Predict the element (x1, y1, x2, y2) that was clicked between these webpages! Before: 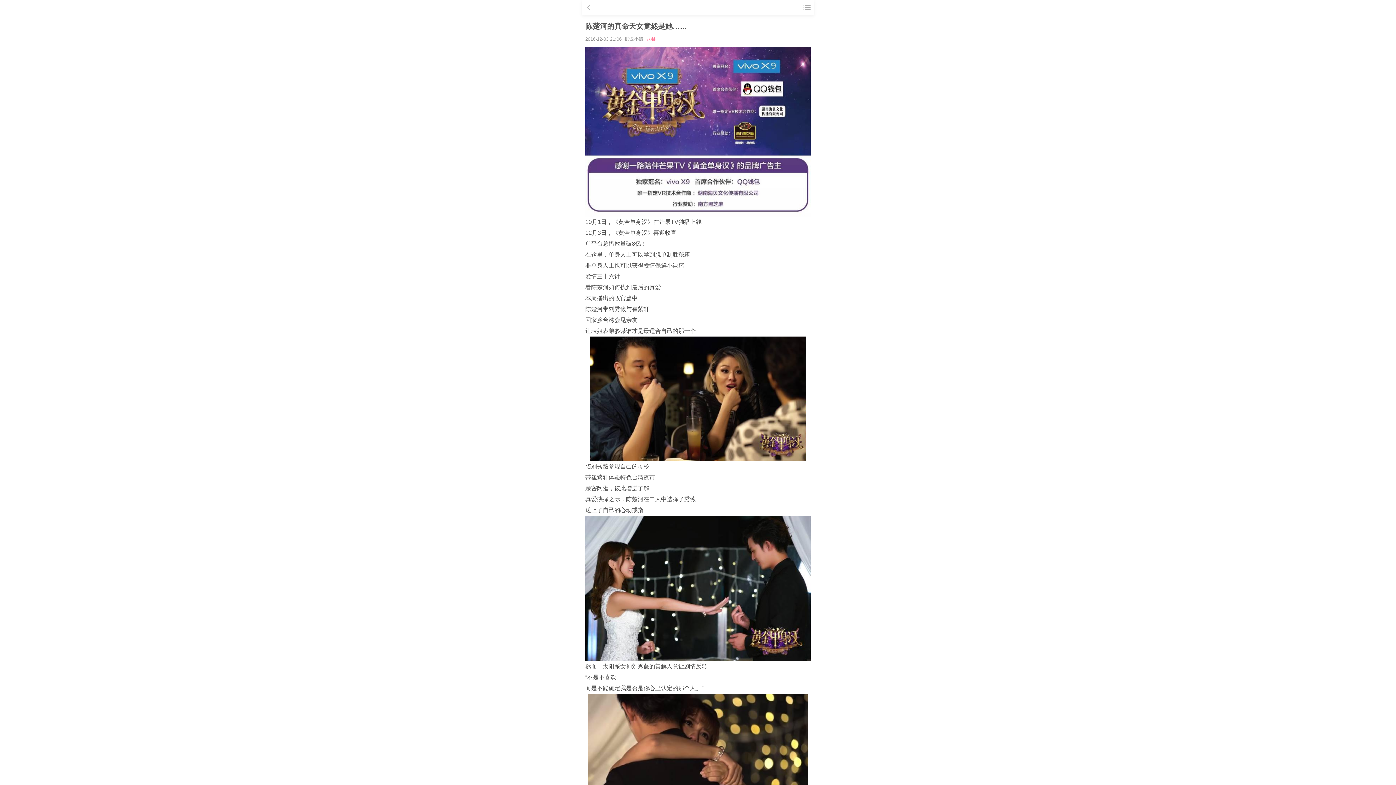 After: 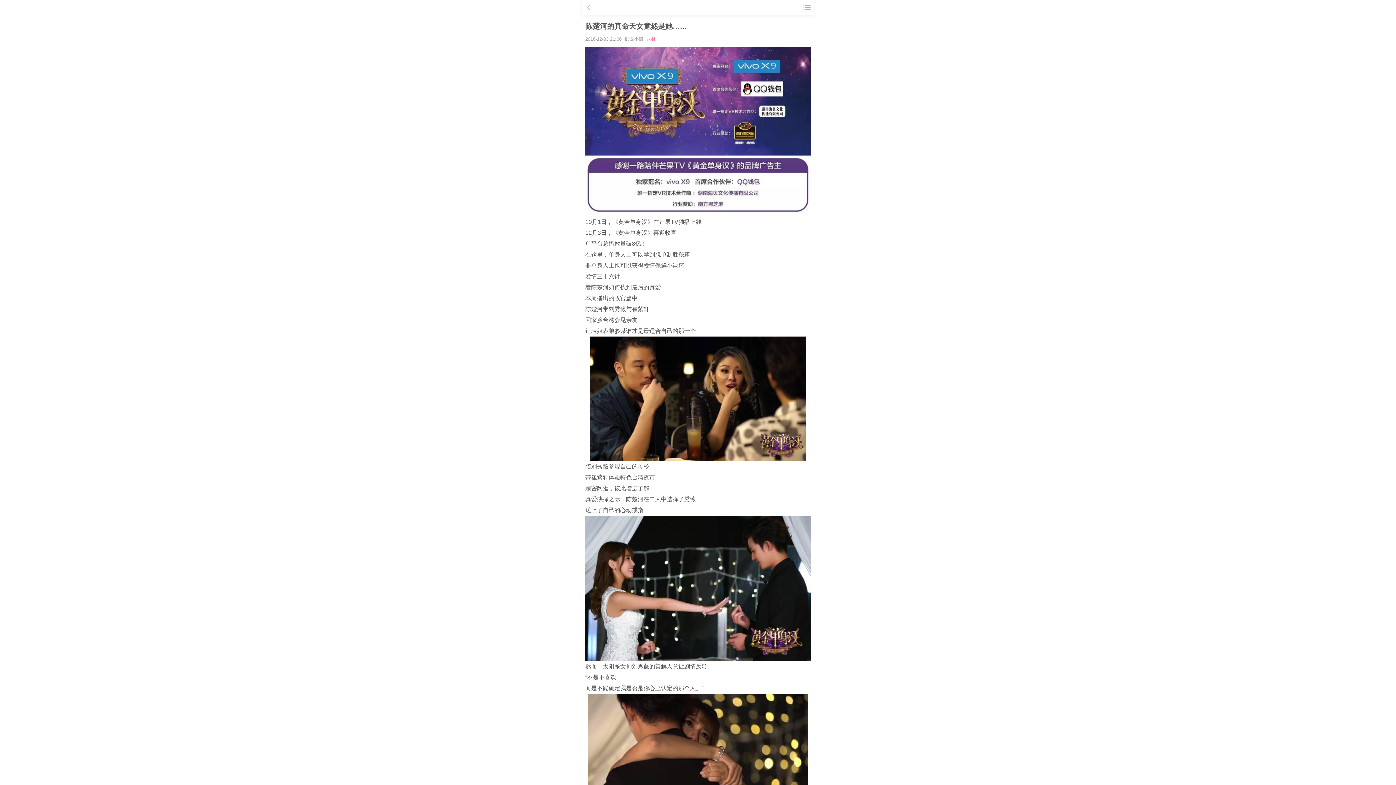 Action: bbox: (591, 284, 608, 290) label: 陈楚河